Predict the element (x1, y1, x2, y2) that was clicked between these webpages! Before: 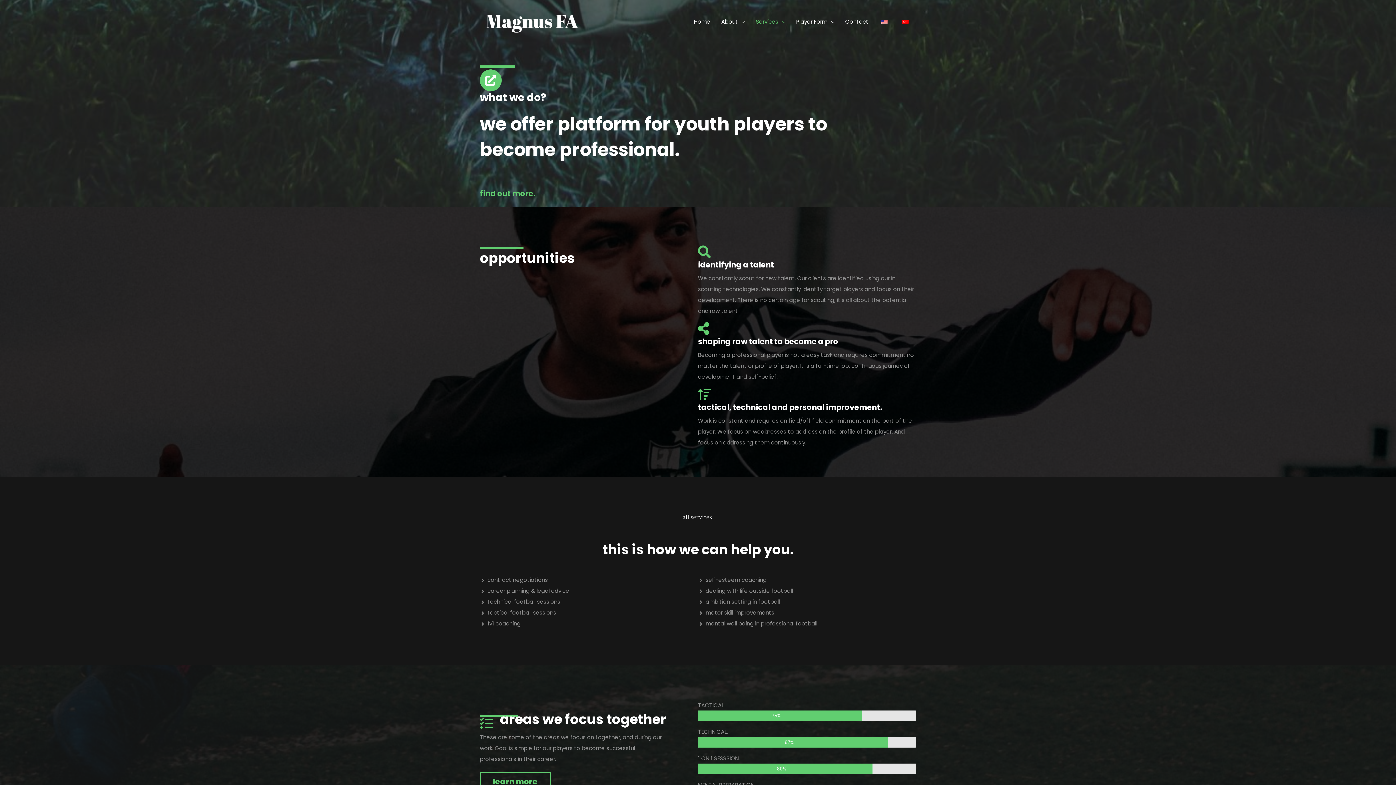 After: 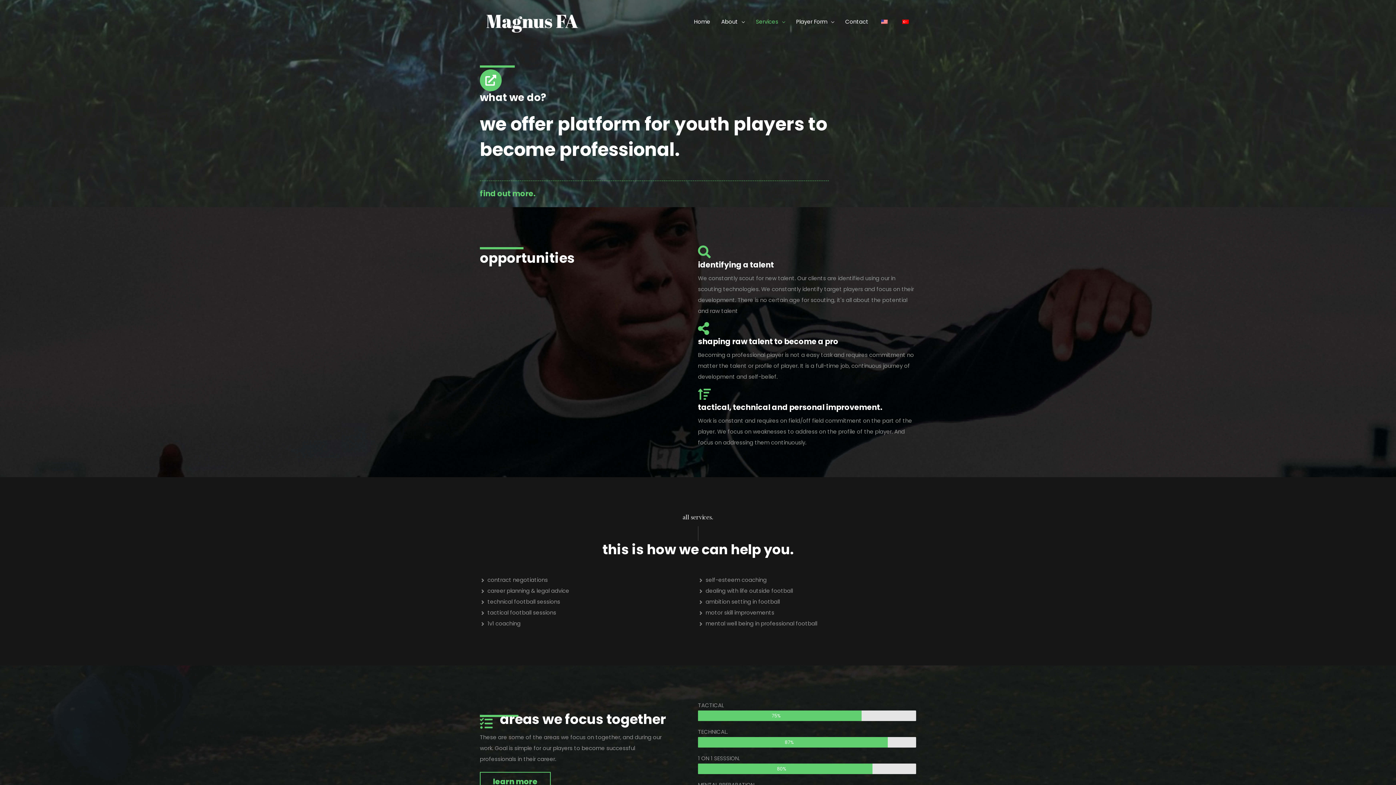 Action: bbox: (750, 9, 790, 34) label: Services